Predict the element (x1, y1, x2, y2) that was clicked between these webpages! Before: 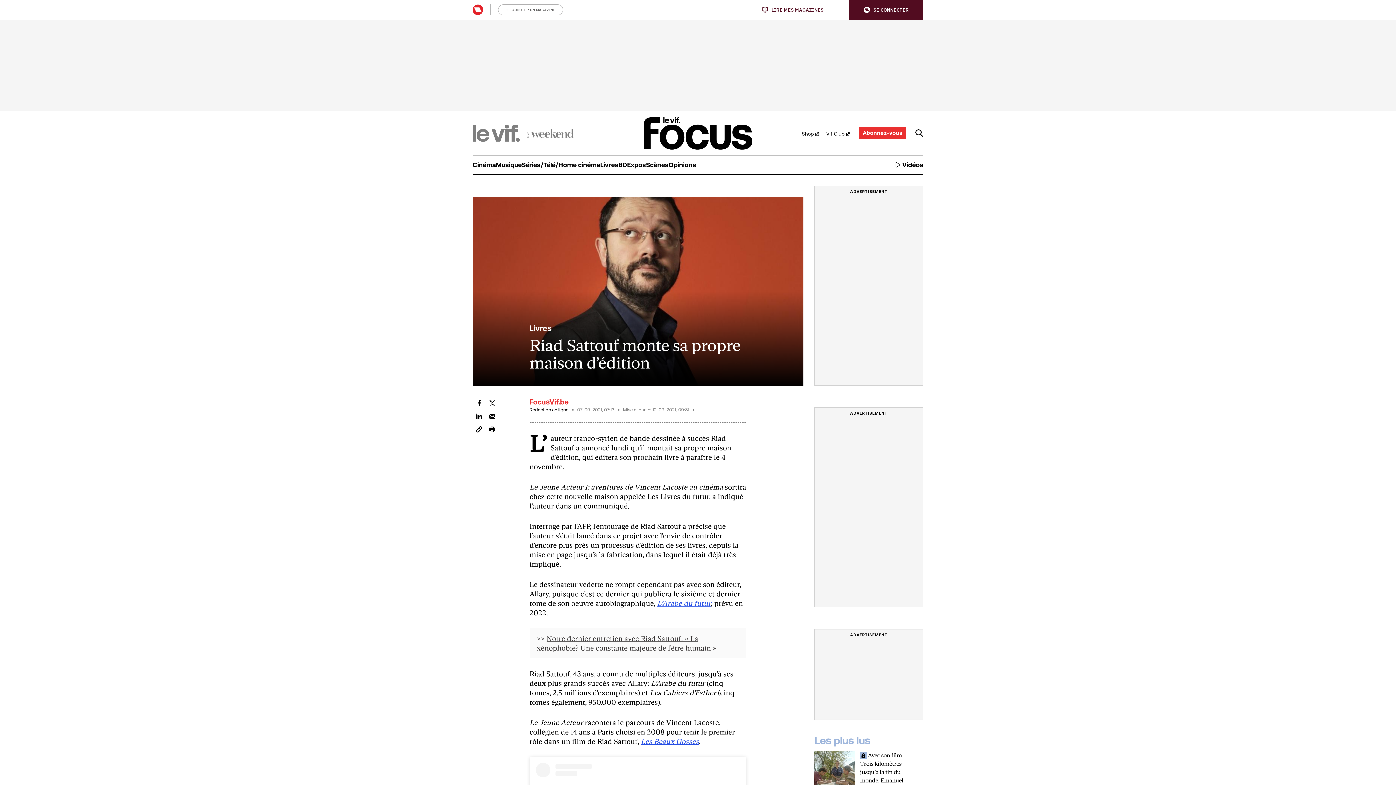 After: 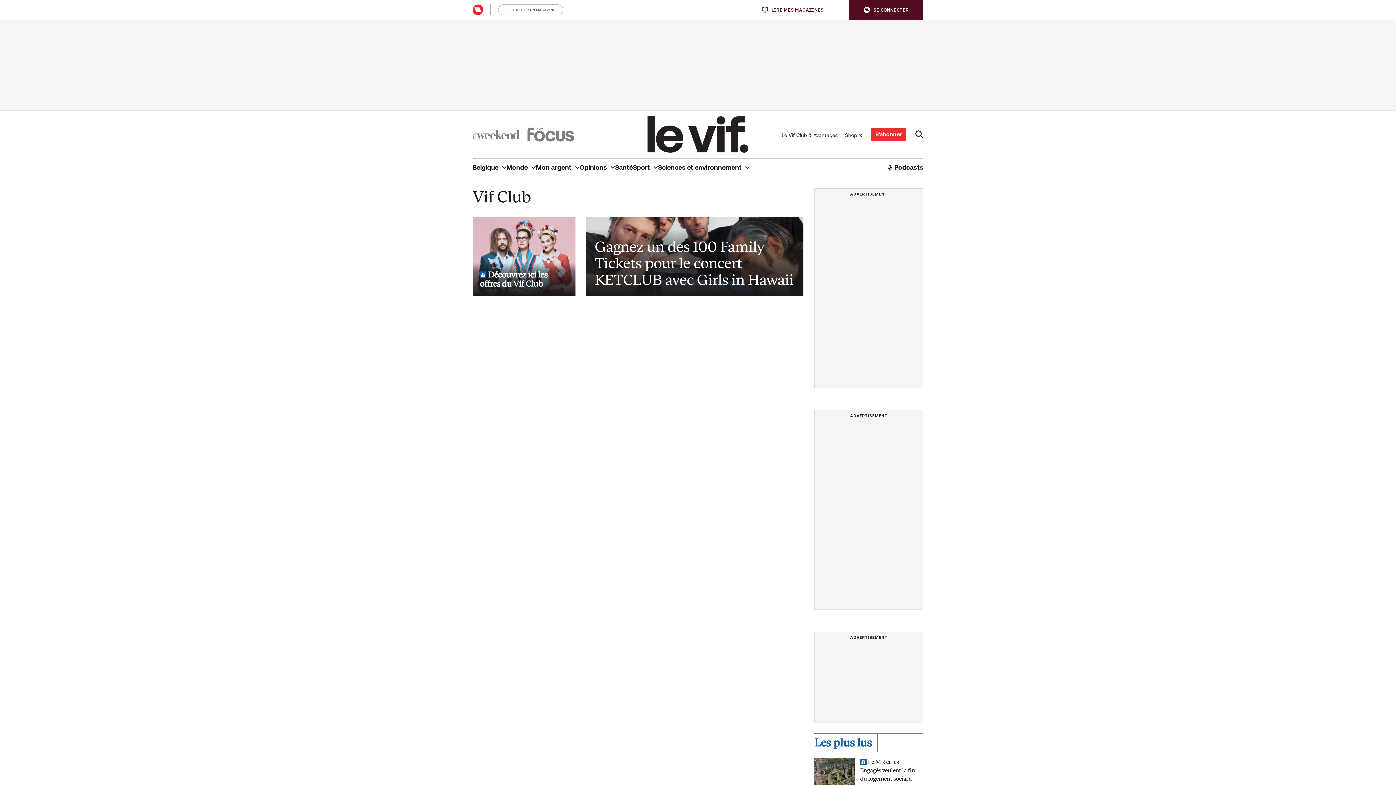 Action: label: Vif Club bbox: (822, 128, 849, 137)